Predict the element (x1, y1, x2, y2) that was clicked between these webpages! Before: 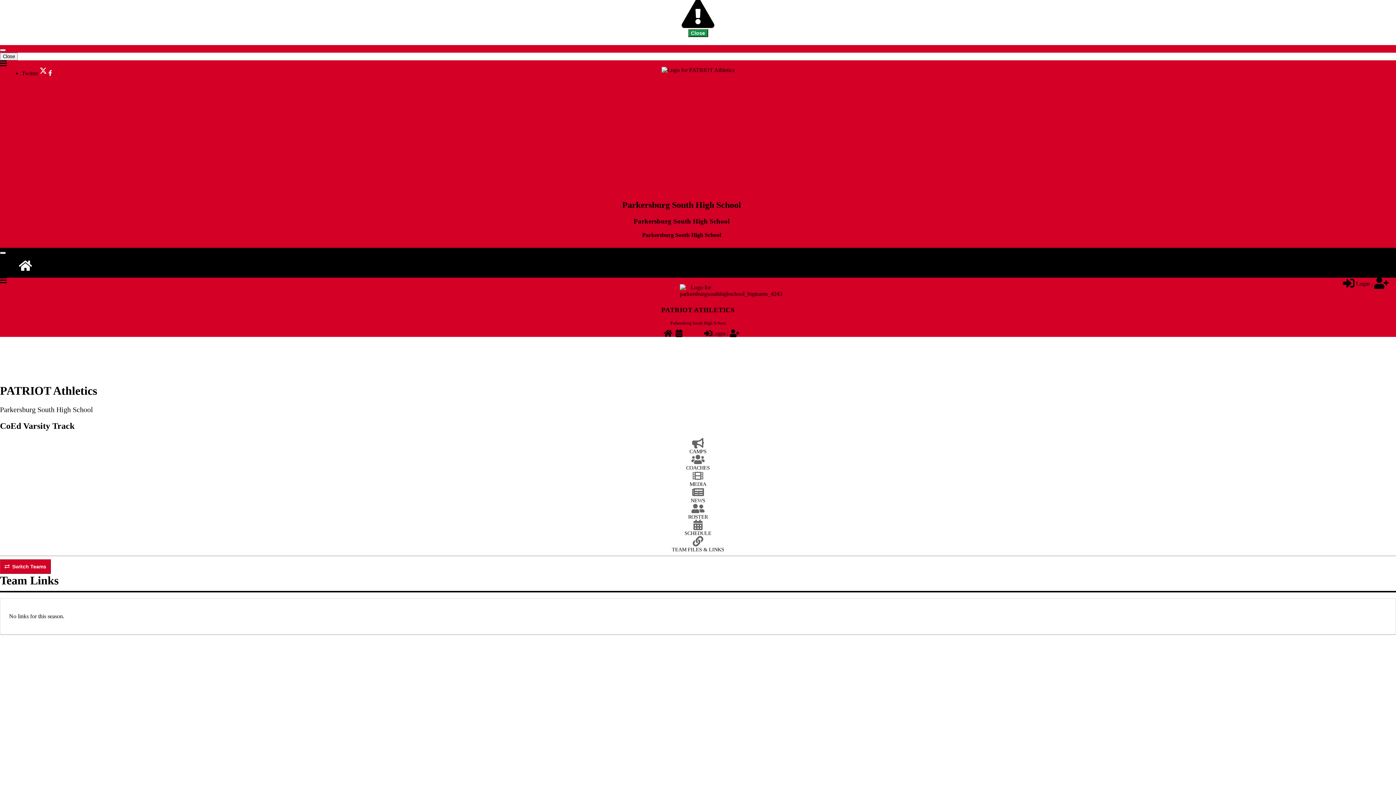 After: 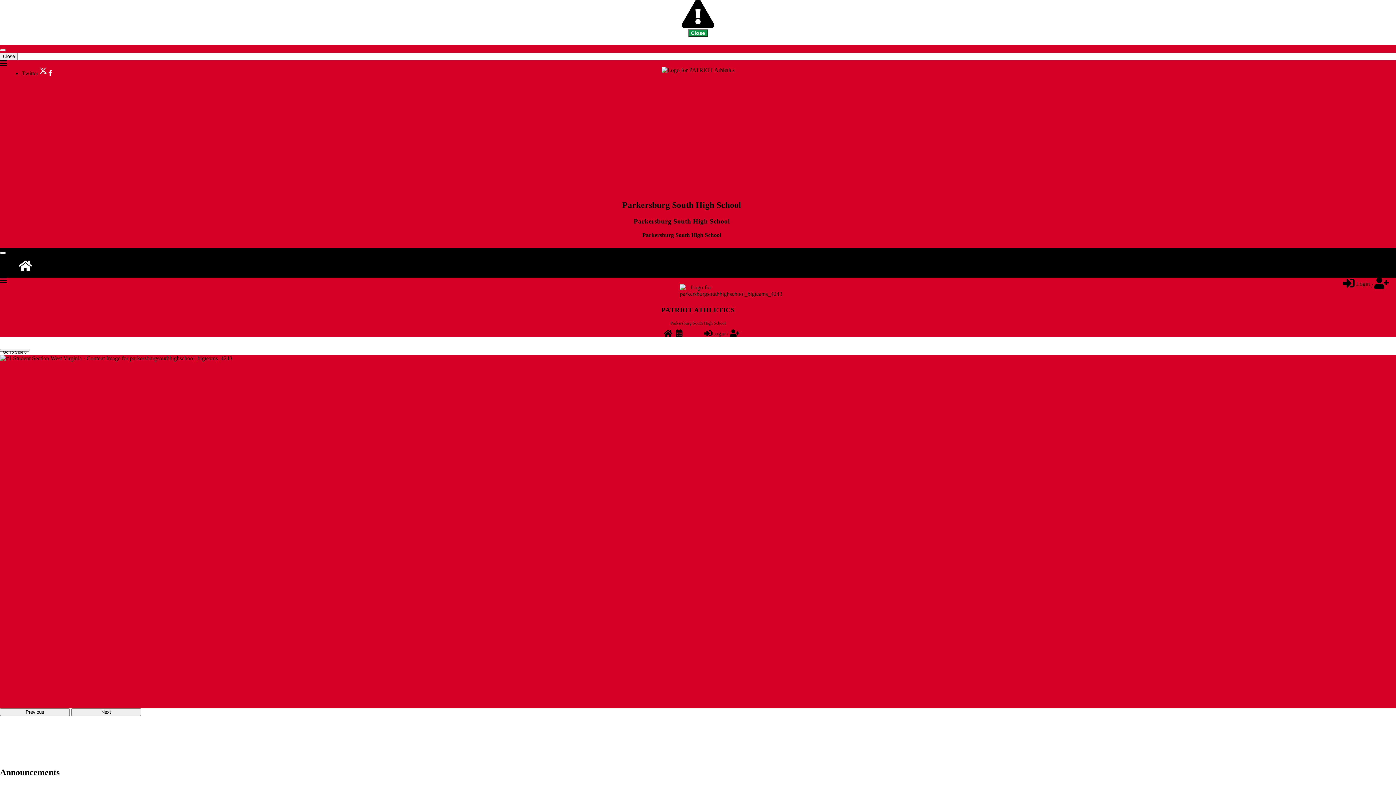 Action: bbox: (680, 290, 716, 296)